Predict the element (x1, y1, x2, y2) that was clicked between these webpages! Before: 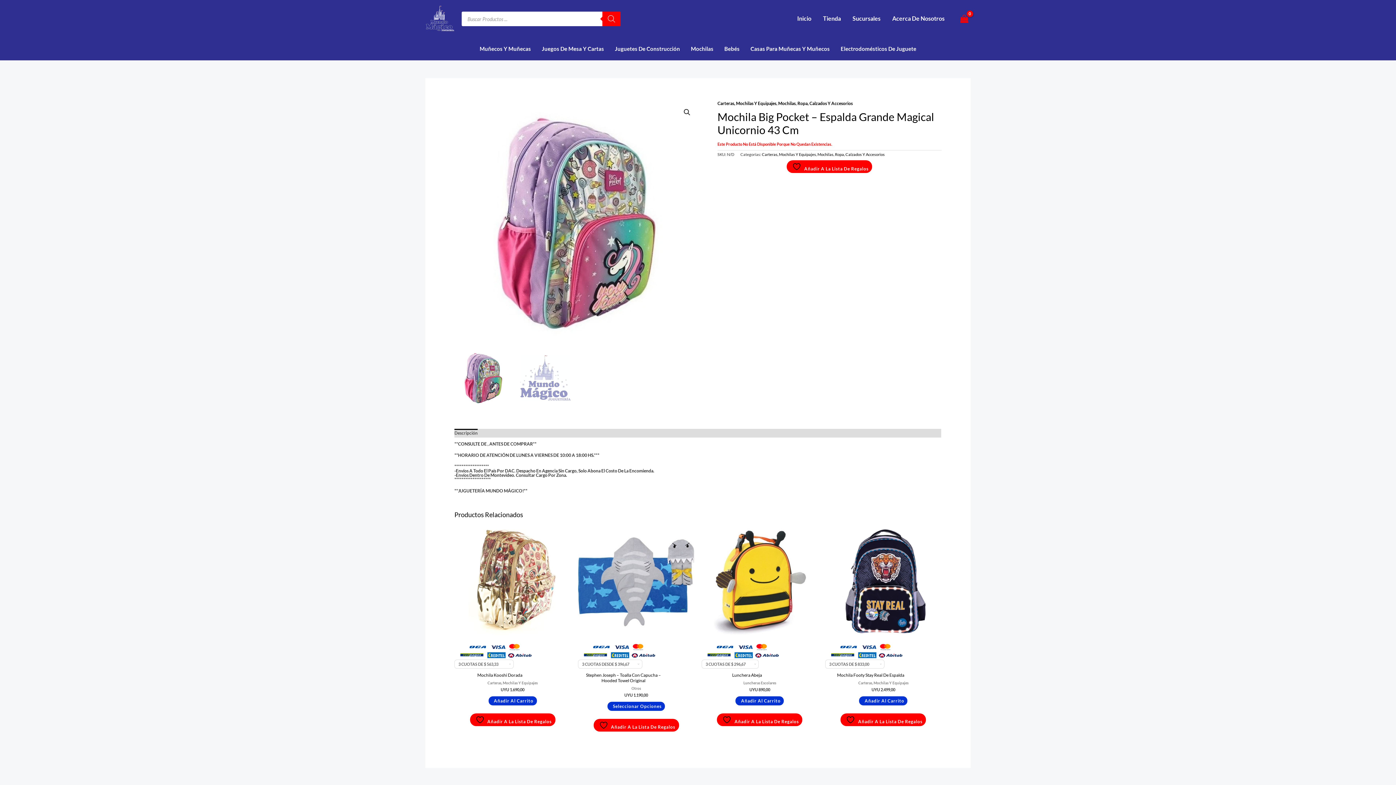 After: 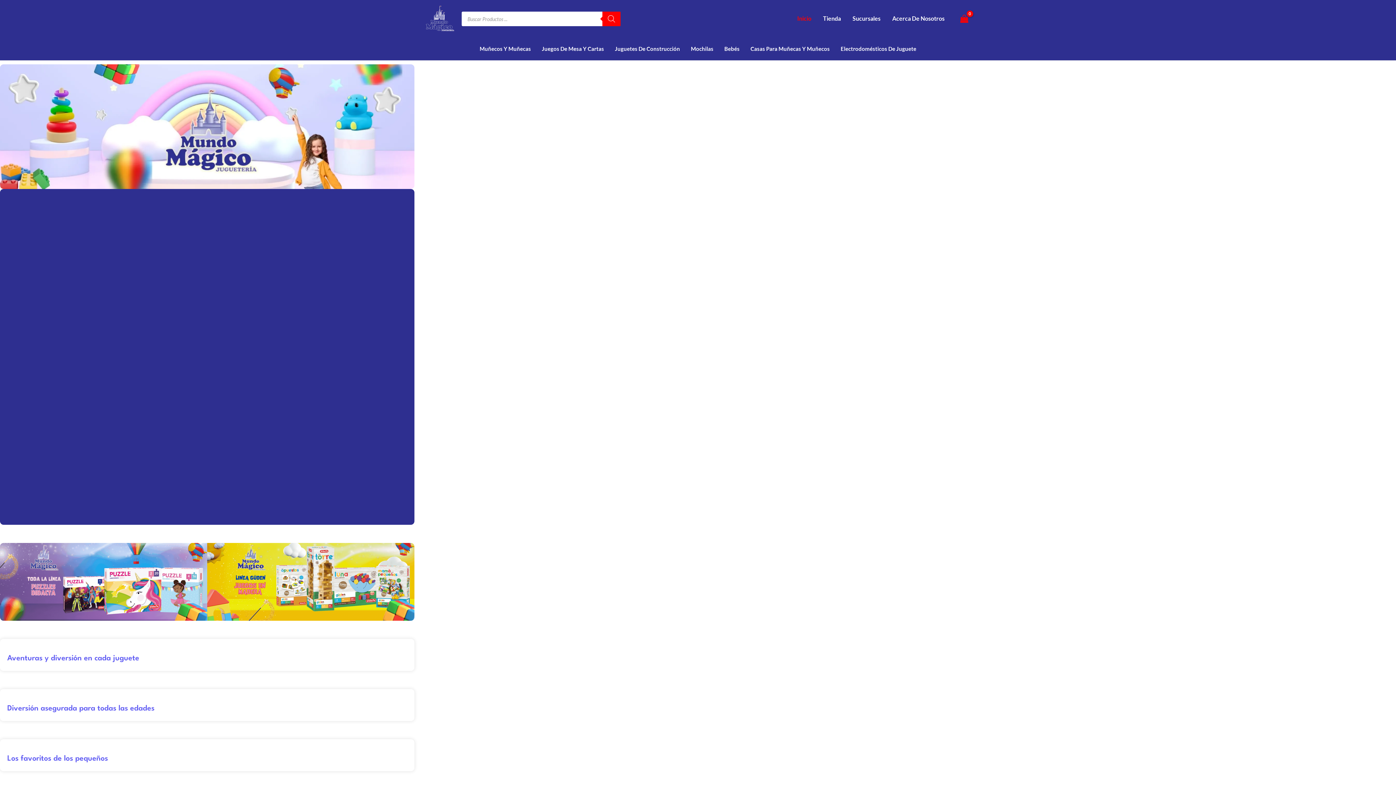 Action: bbox: (425, 15, 454, 21)